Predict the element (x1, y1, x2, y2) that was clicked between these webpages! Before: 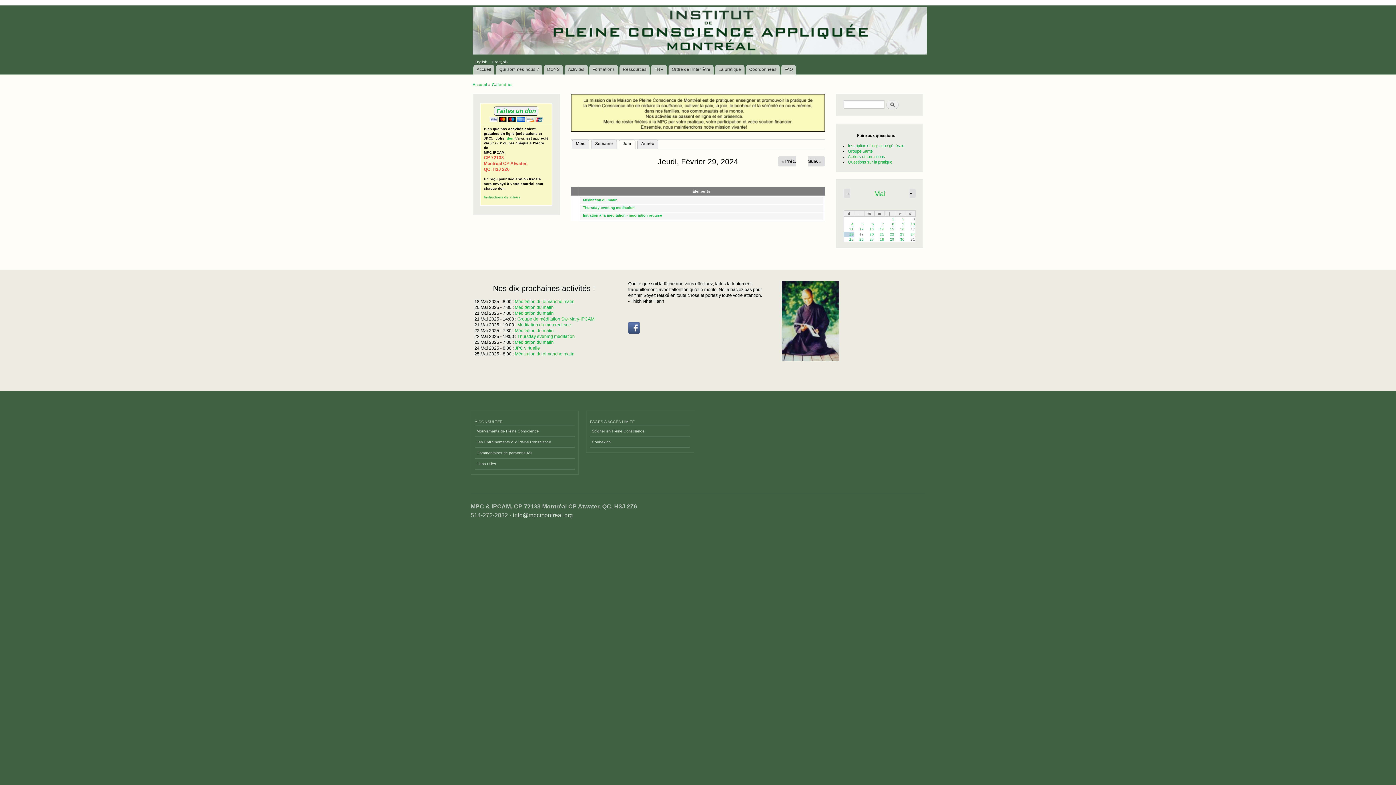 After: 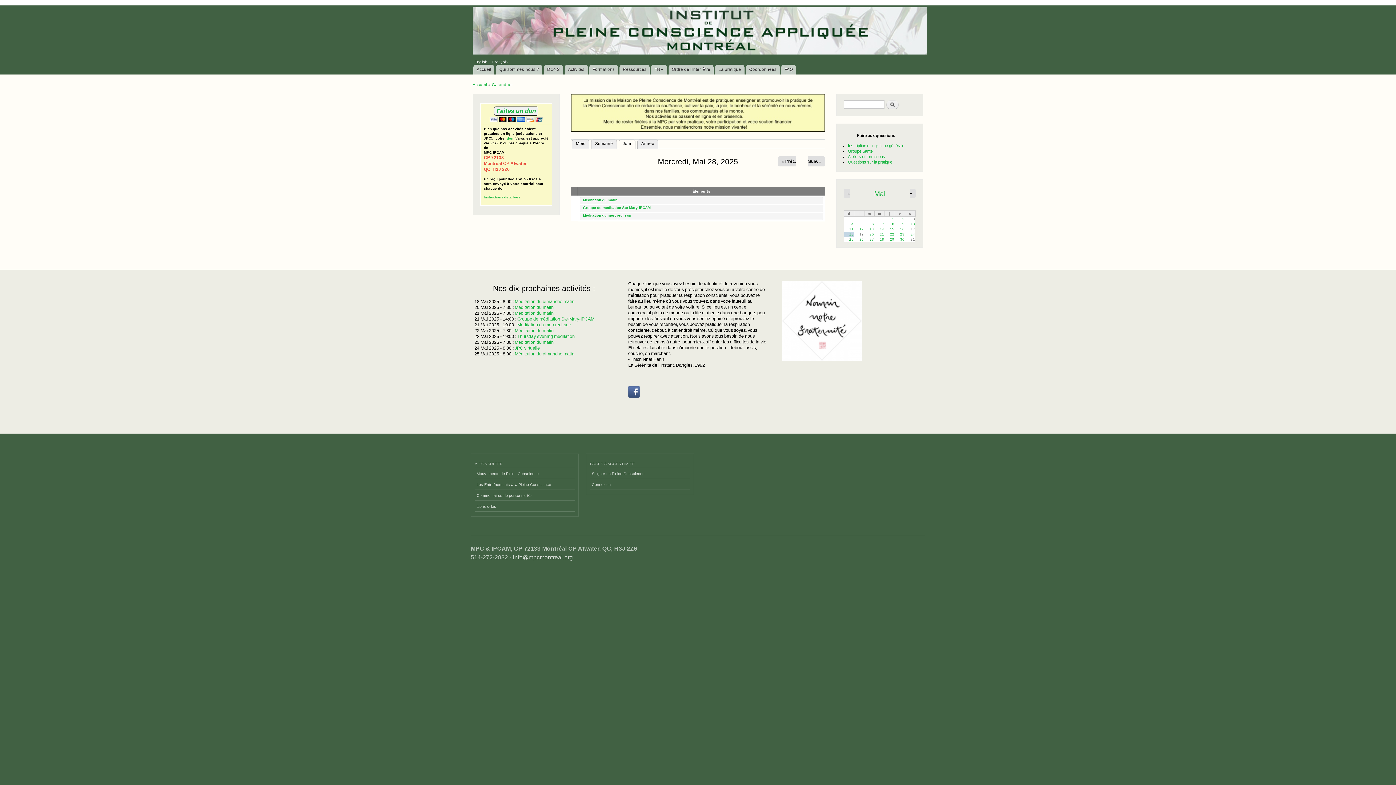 Action: label: 28 bbox: (880, 237, 884, 241)